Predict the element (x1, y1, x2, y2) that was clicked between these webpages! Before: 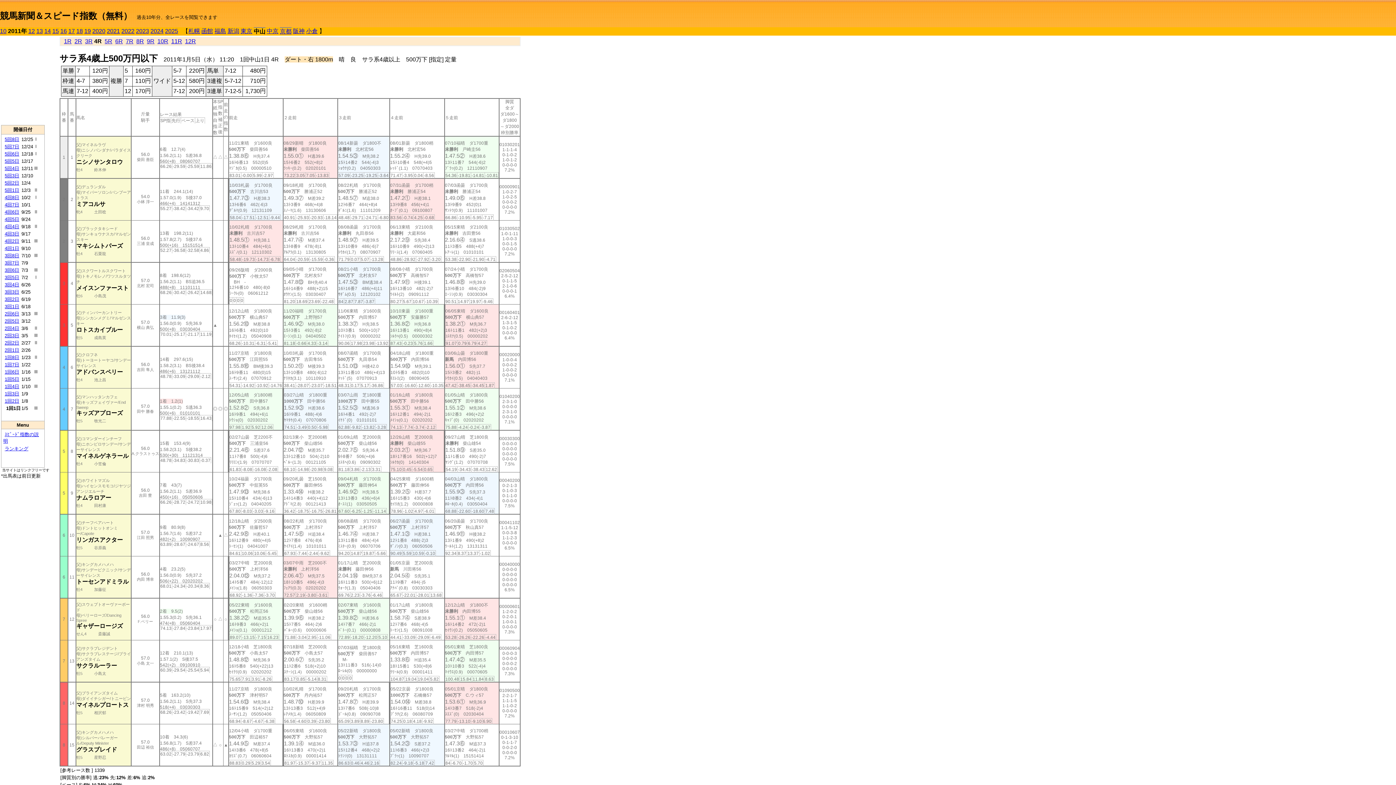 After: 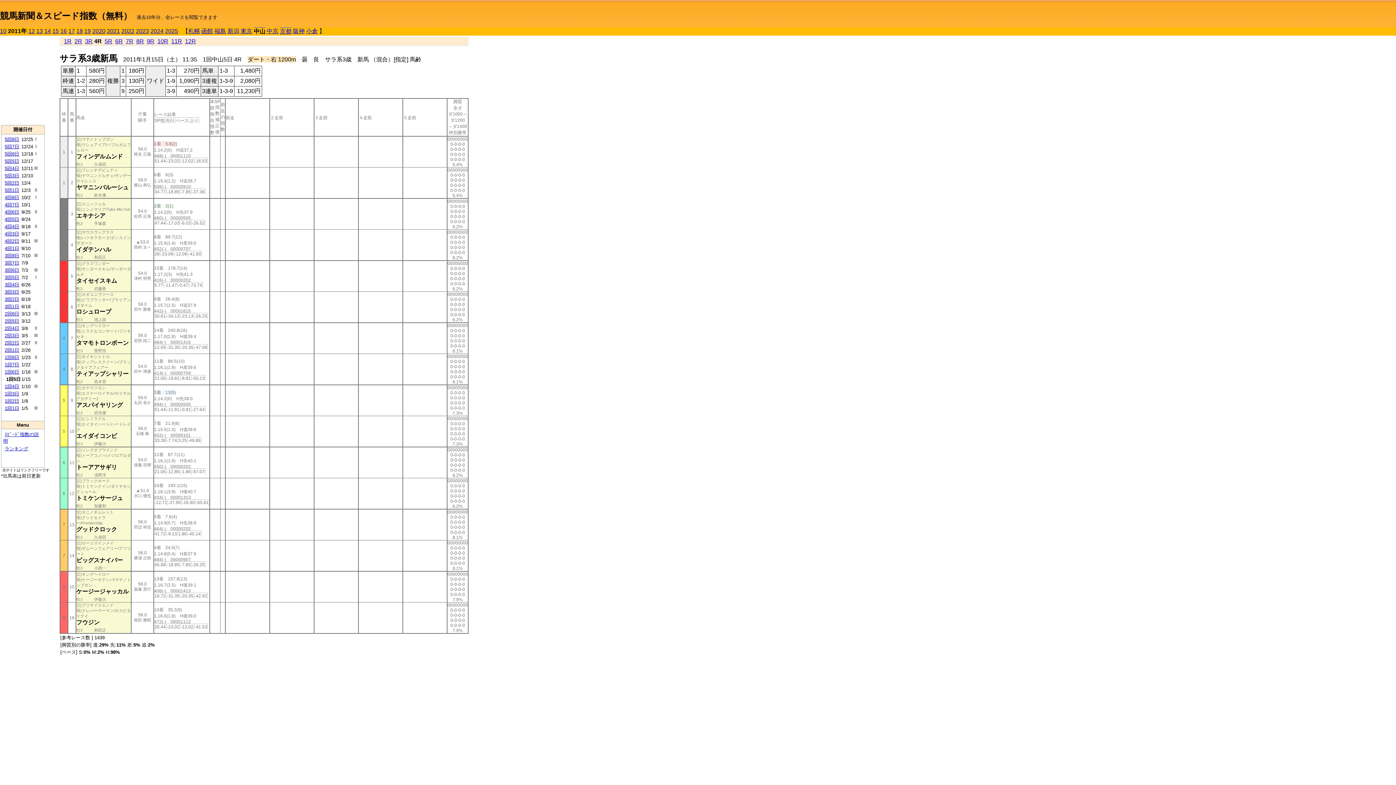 Action: label: 1回5日 bbox: (4, 376, 19, 382)